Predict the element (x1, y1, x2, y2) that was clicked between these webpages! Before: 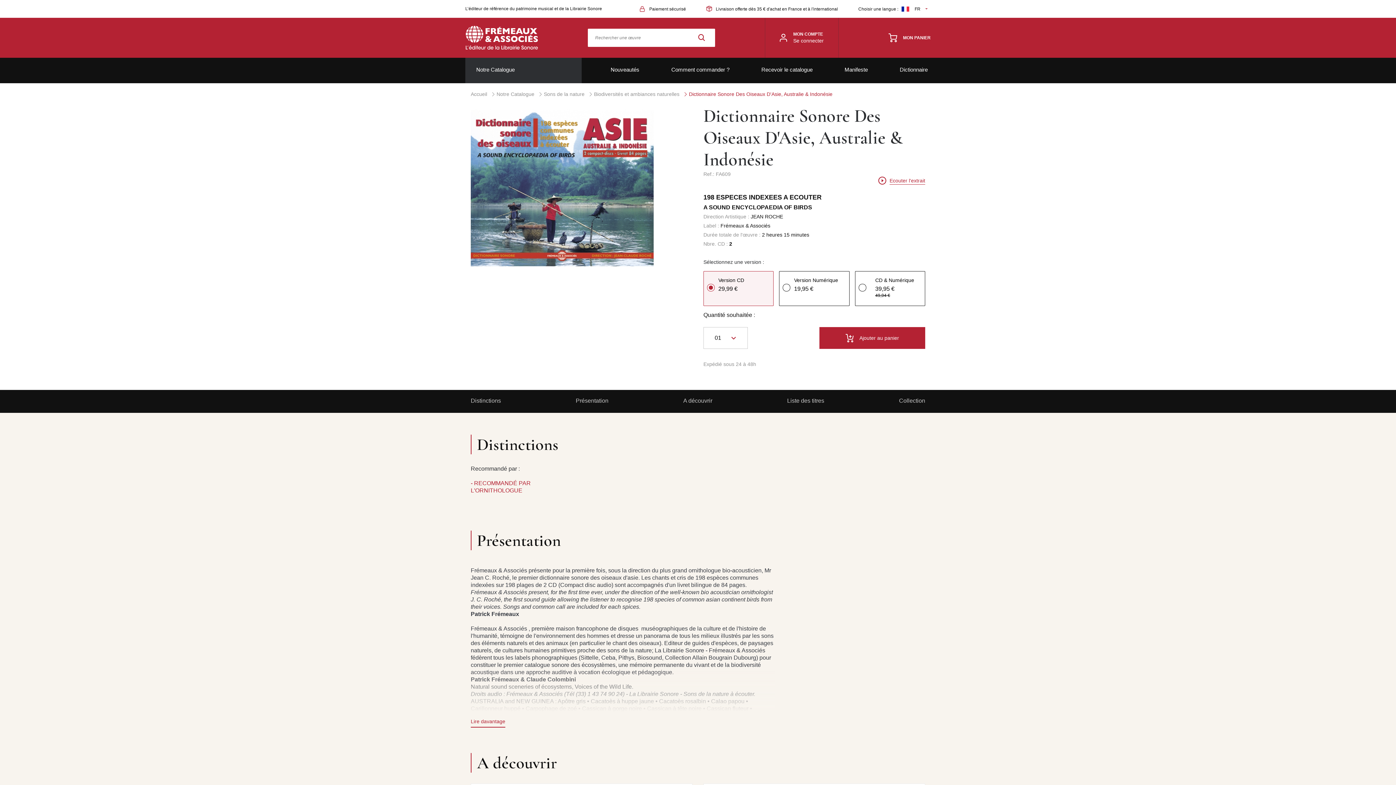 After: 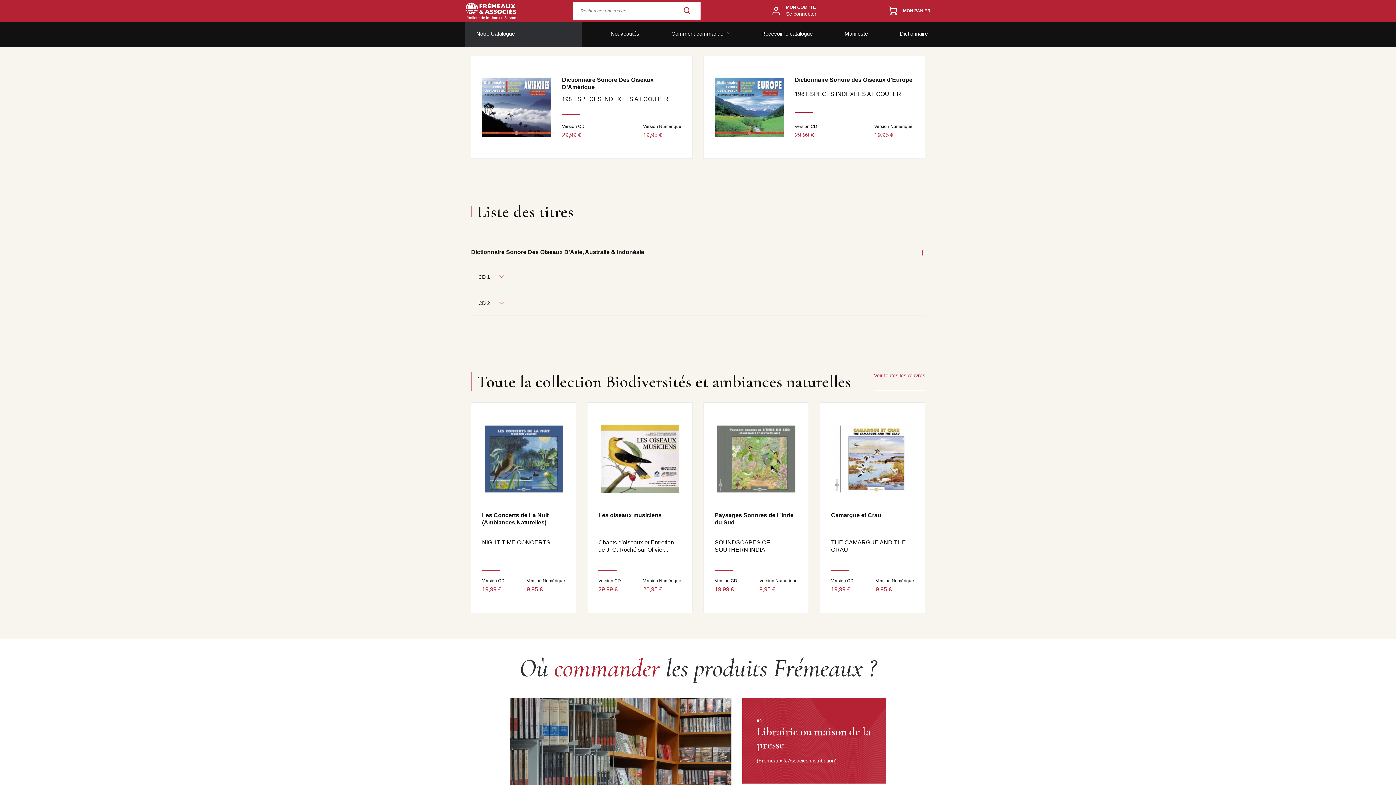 Action: label: A découvrir bbox: (683, 390, 712, 413)